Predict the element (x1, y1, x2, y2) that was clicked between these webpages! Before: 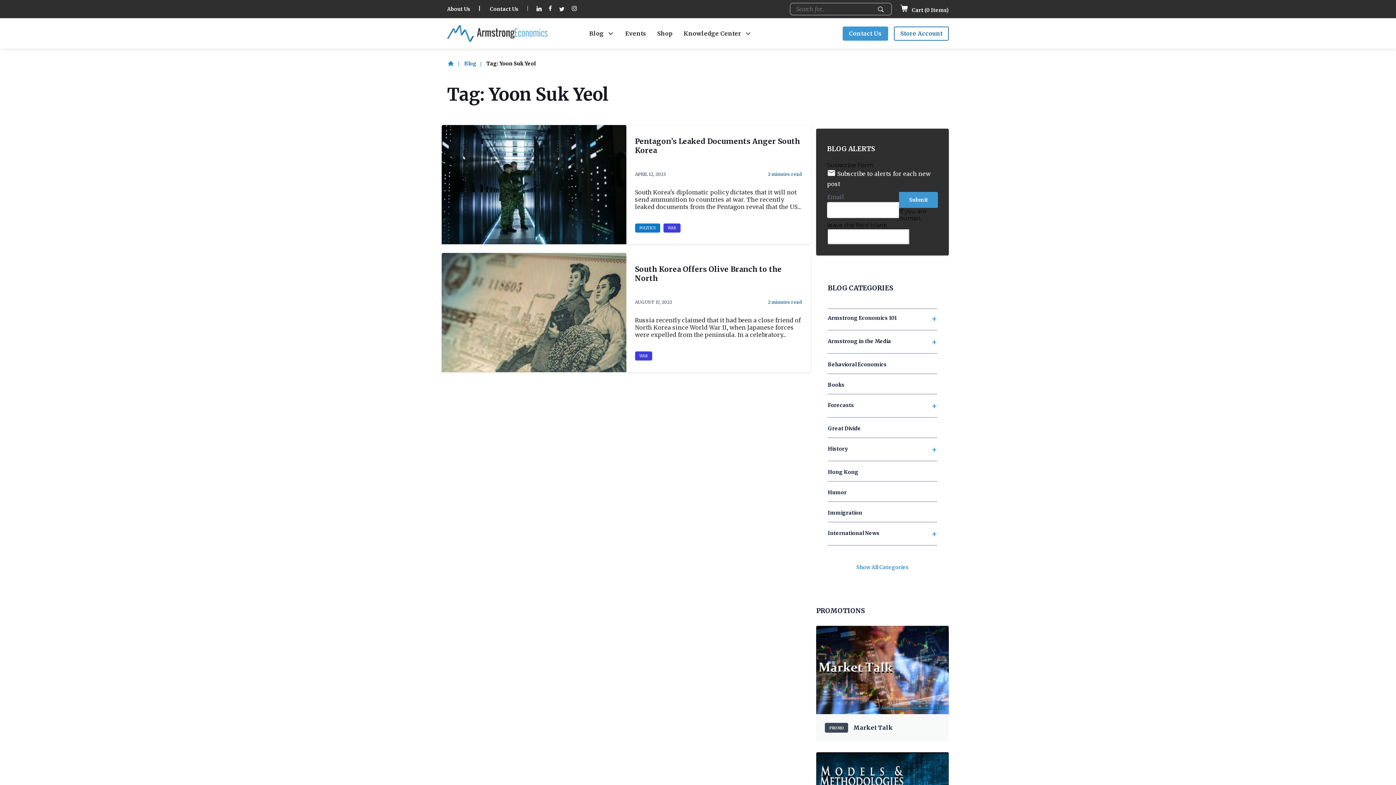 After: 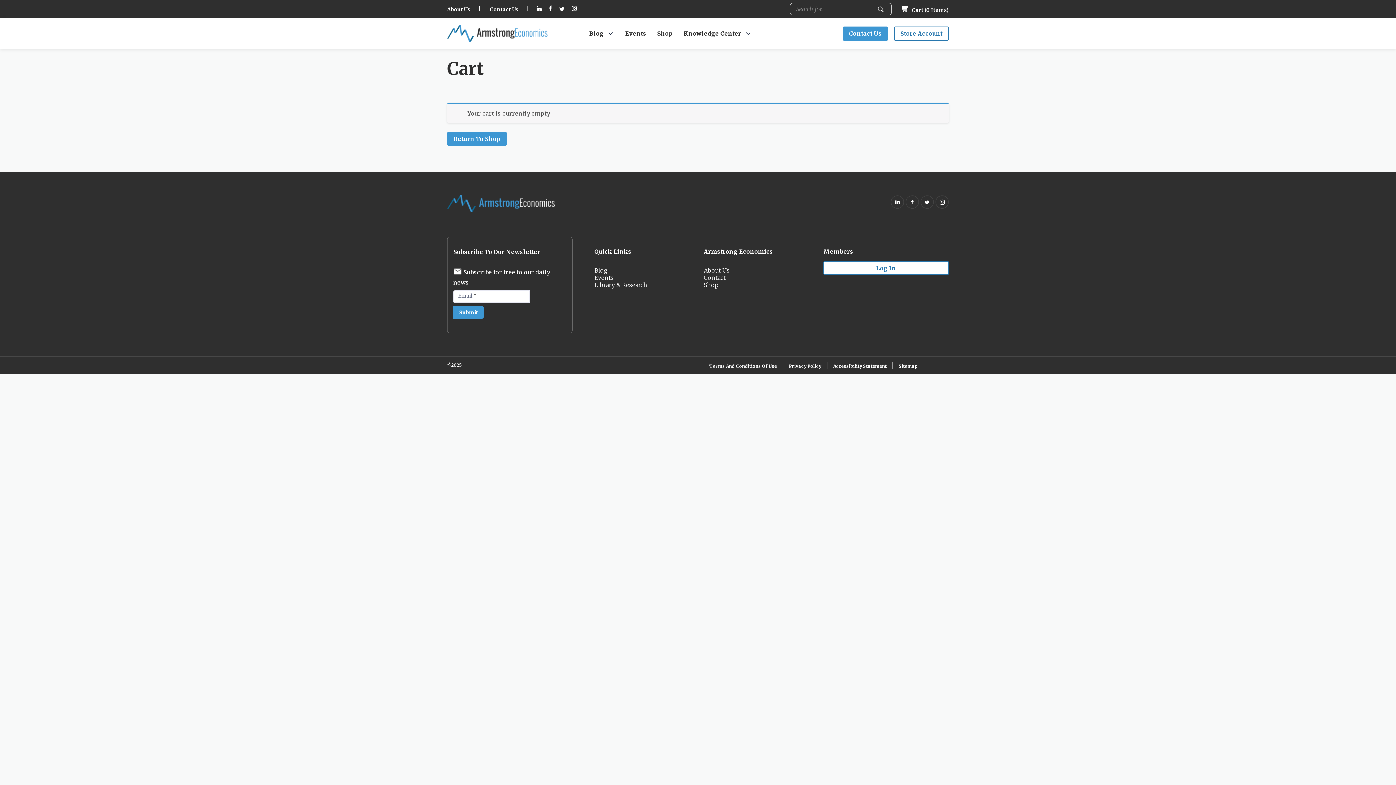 Action: bbox: (900, 6, 949, 13) label:  Cart (0 Items)